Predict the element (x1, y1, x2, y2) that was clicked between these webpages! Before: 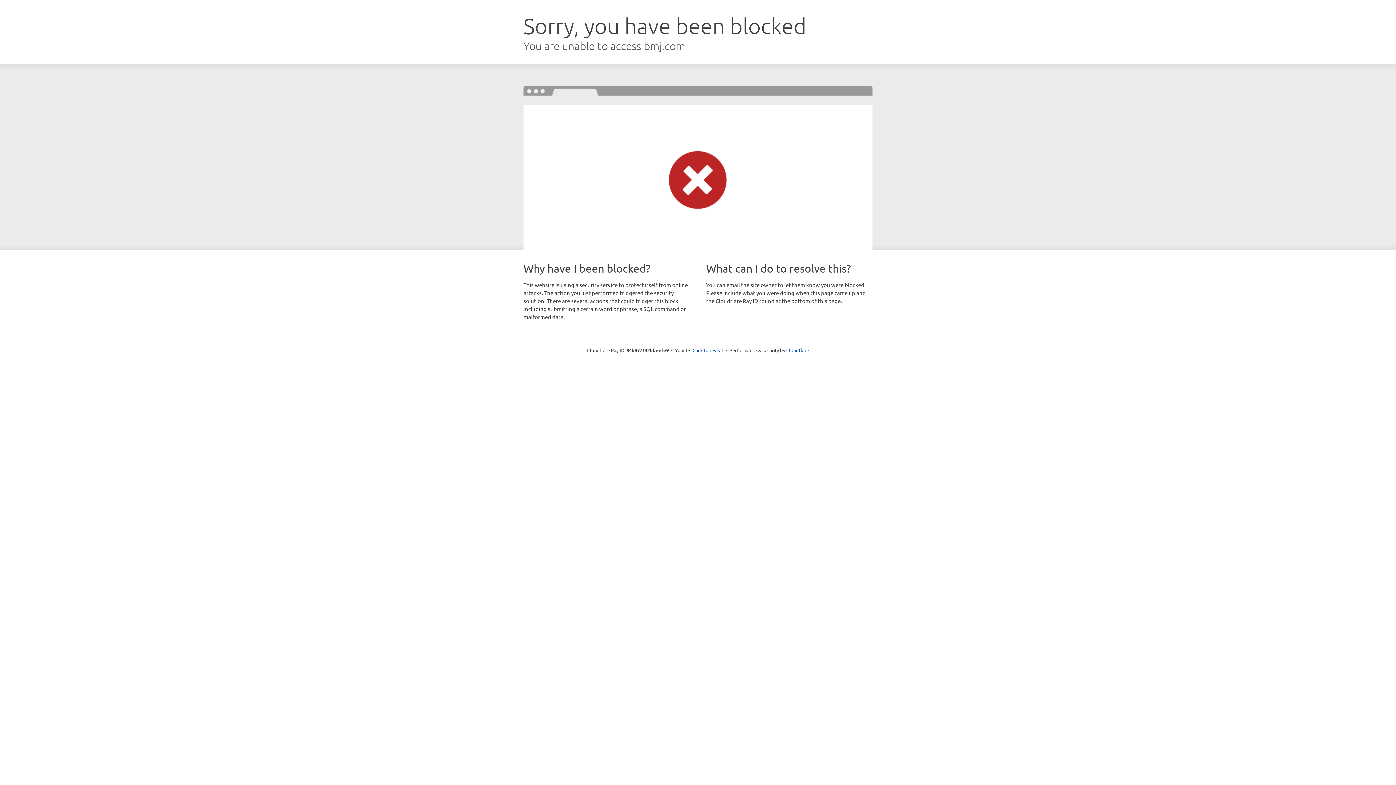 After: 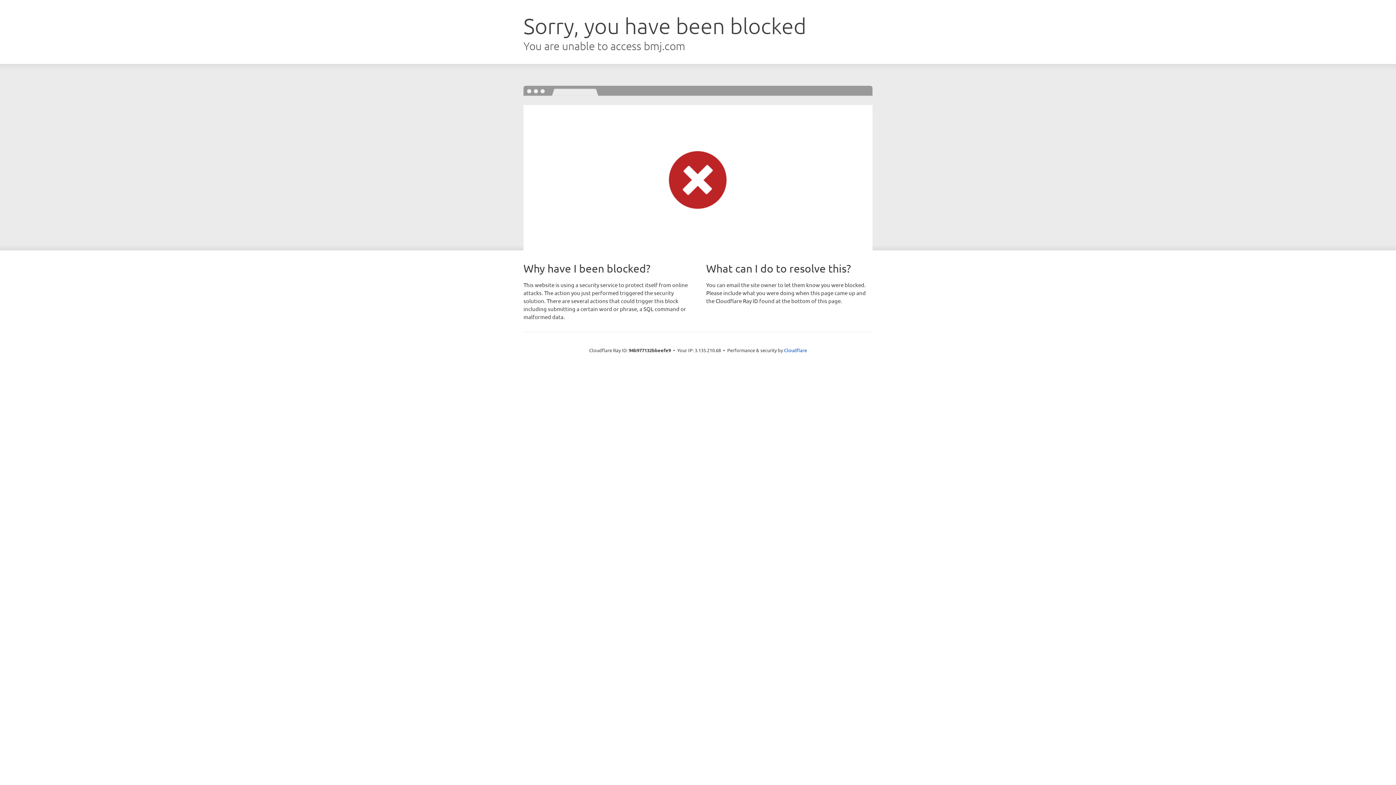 Action: label: Click to reveal bbox: (692, 346, 723, 353)